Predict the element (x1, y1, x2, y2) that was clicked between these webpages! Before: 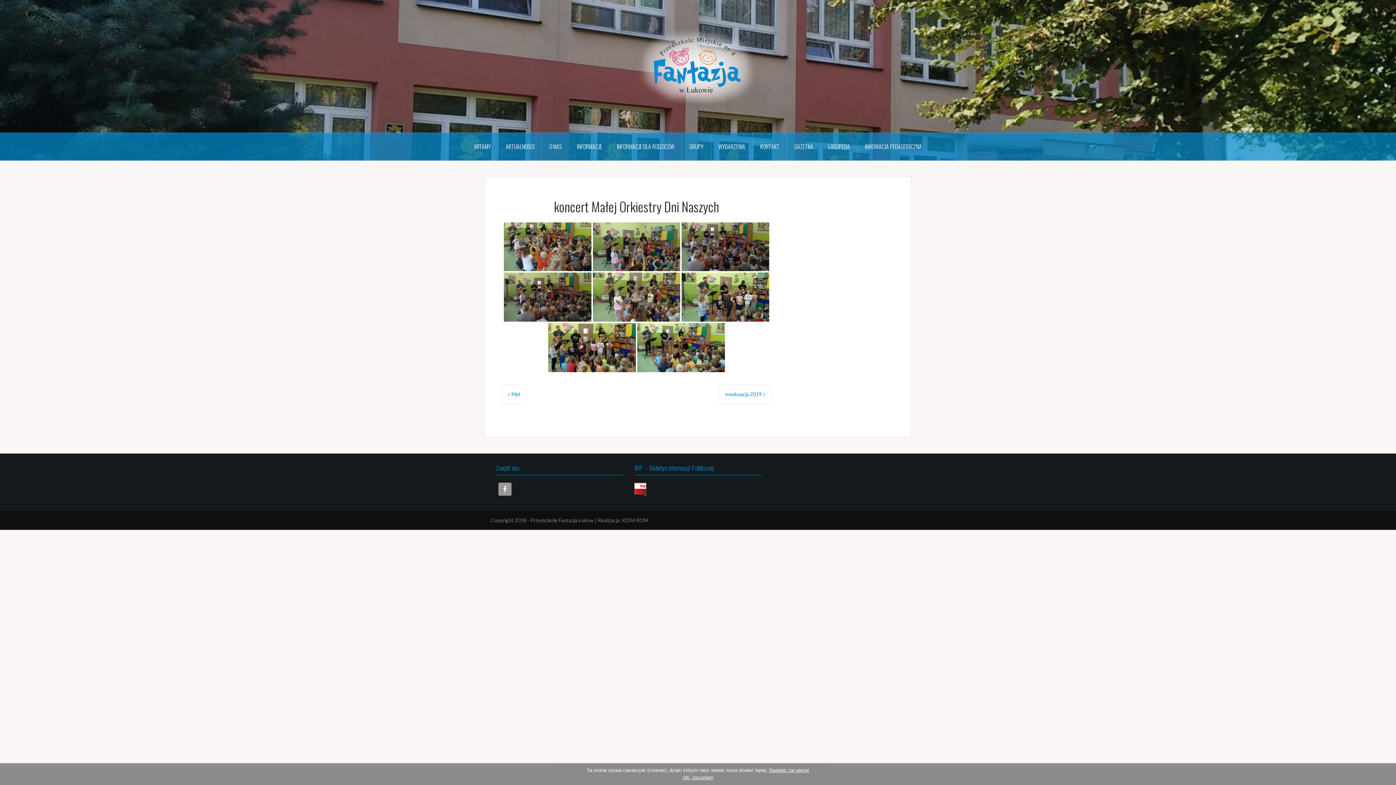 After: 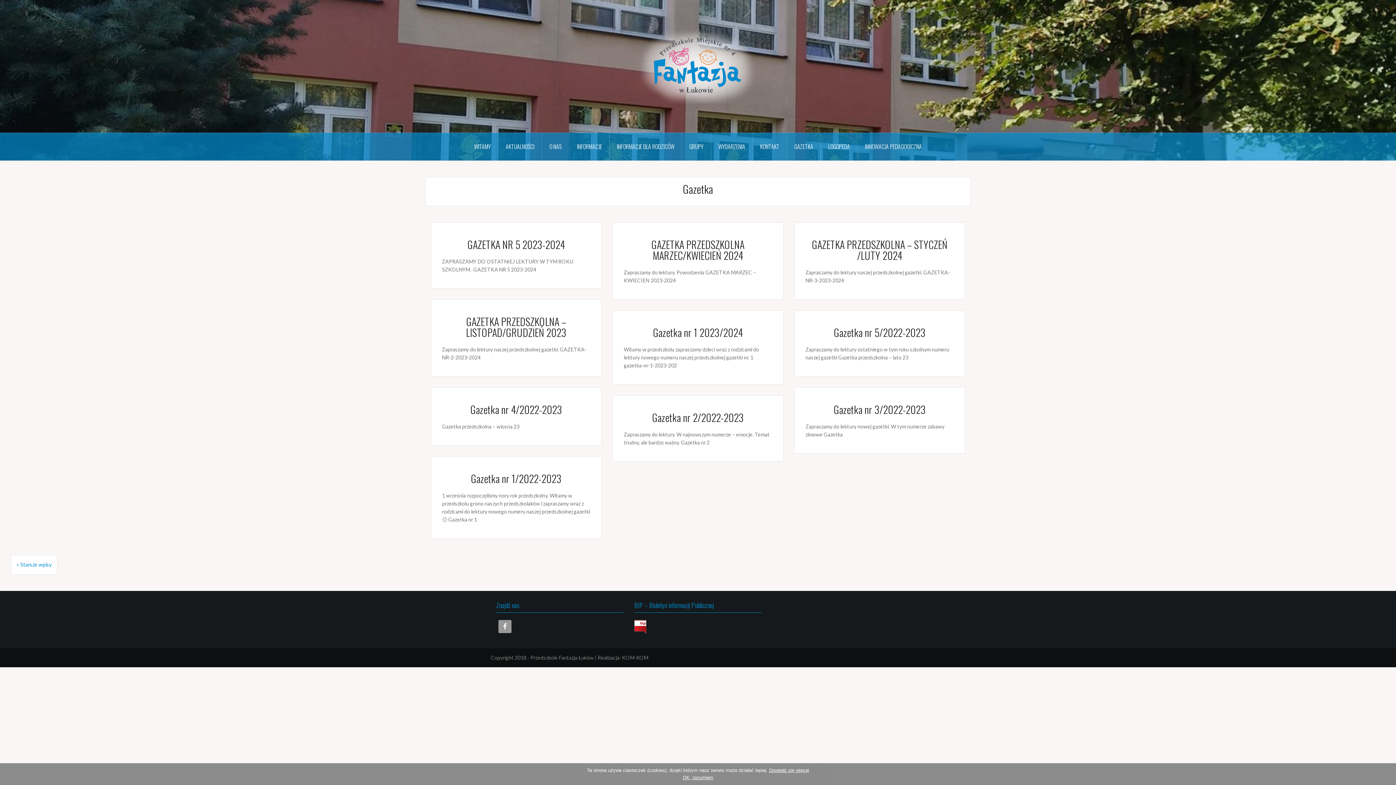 Action: label: GAZETKA bbox: (787, 132, 821, 160)